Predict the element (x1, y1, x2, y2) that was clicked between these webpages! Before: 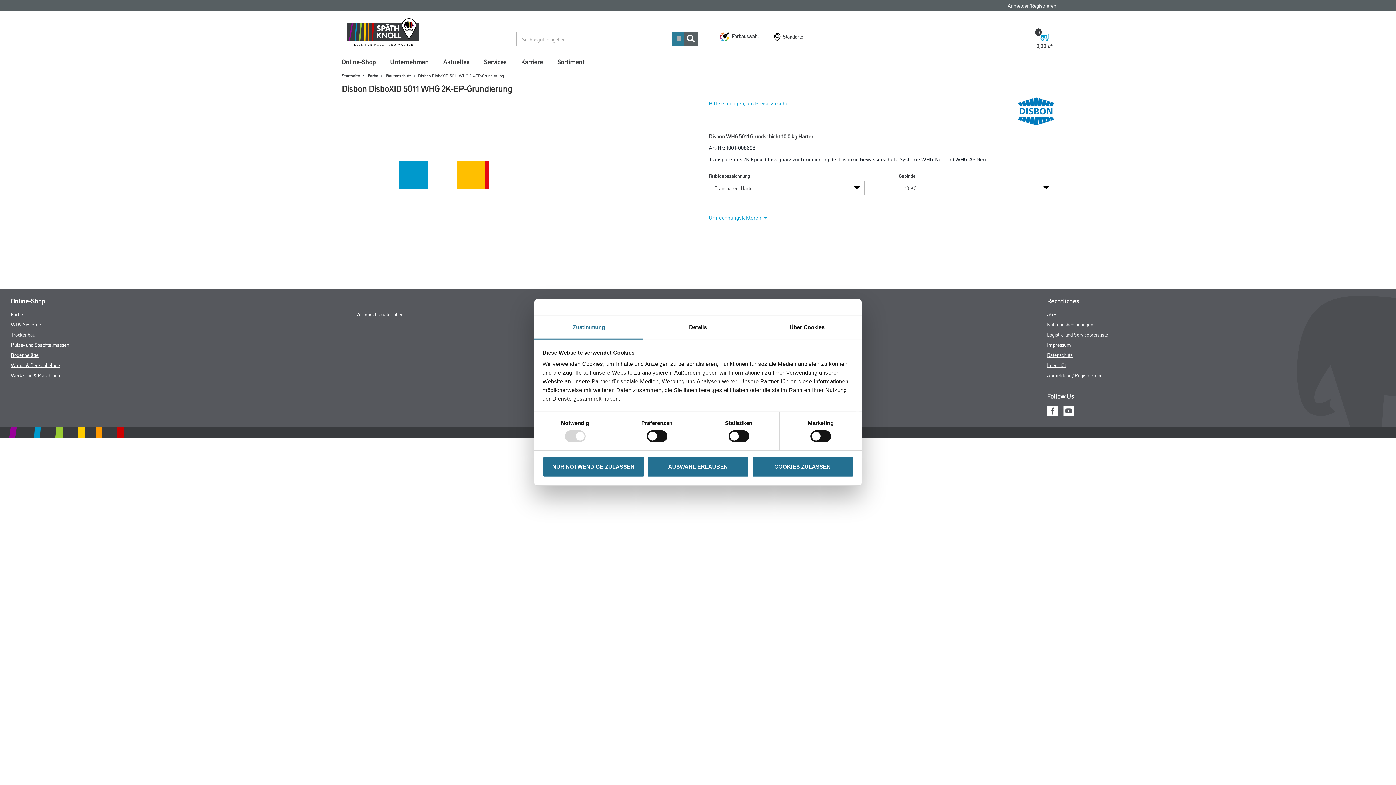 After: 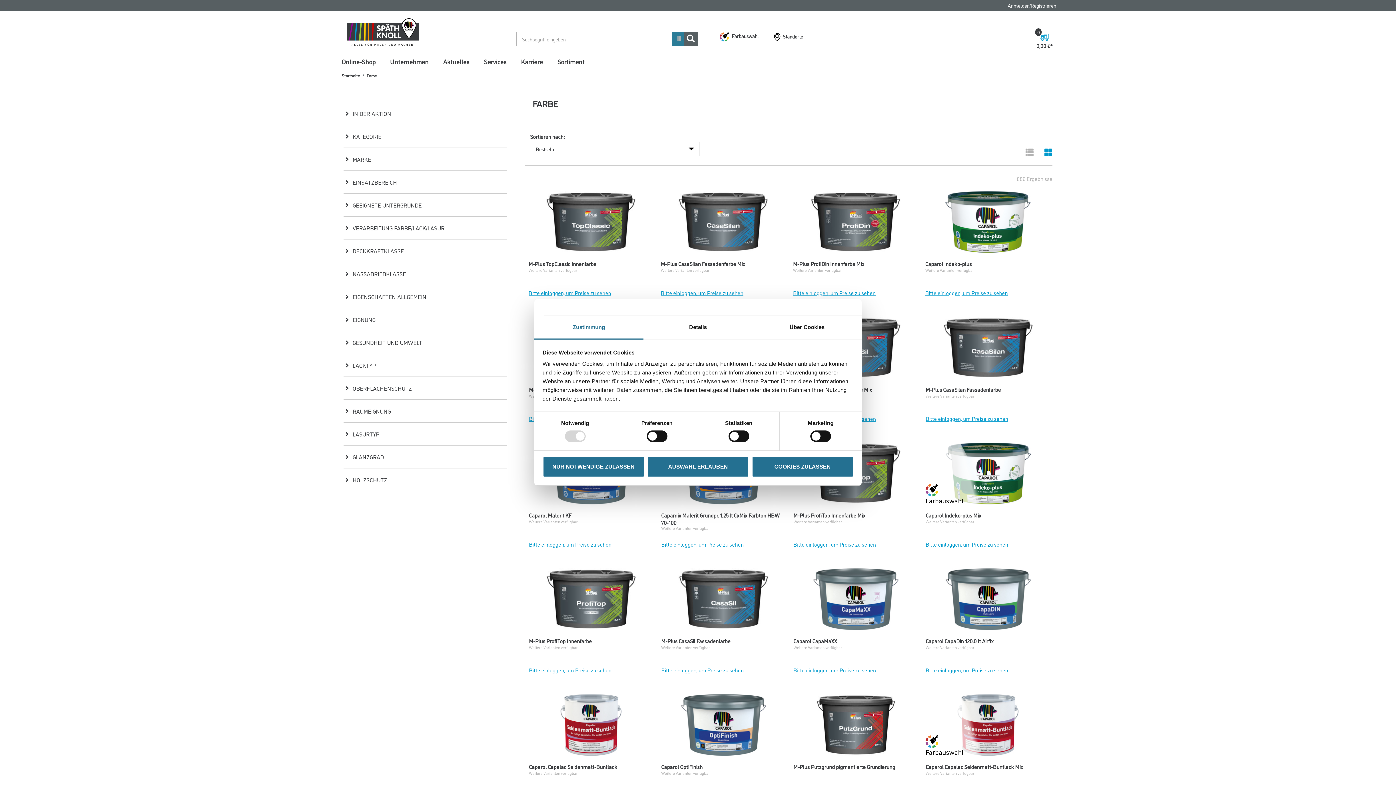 Action: label: Farbe bbox: (368, 72, 378, 78)